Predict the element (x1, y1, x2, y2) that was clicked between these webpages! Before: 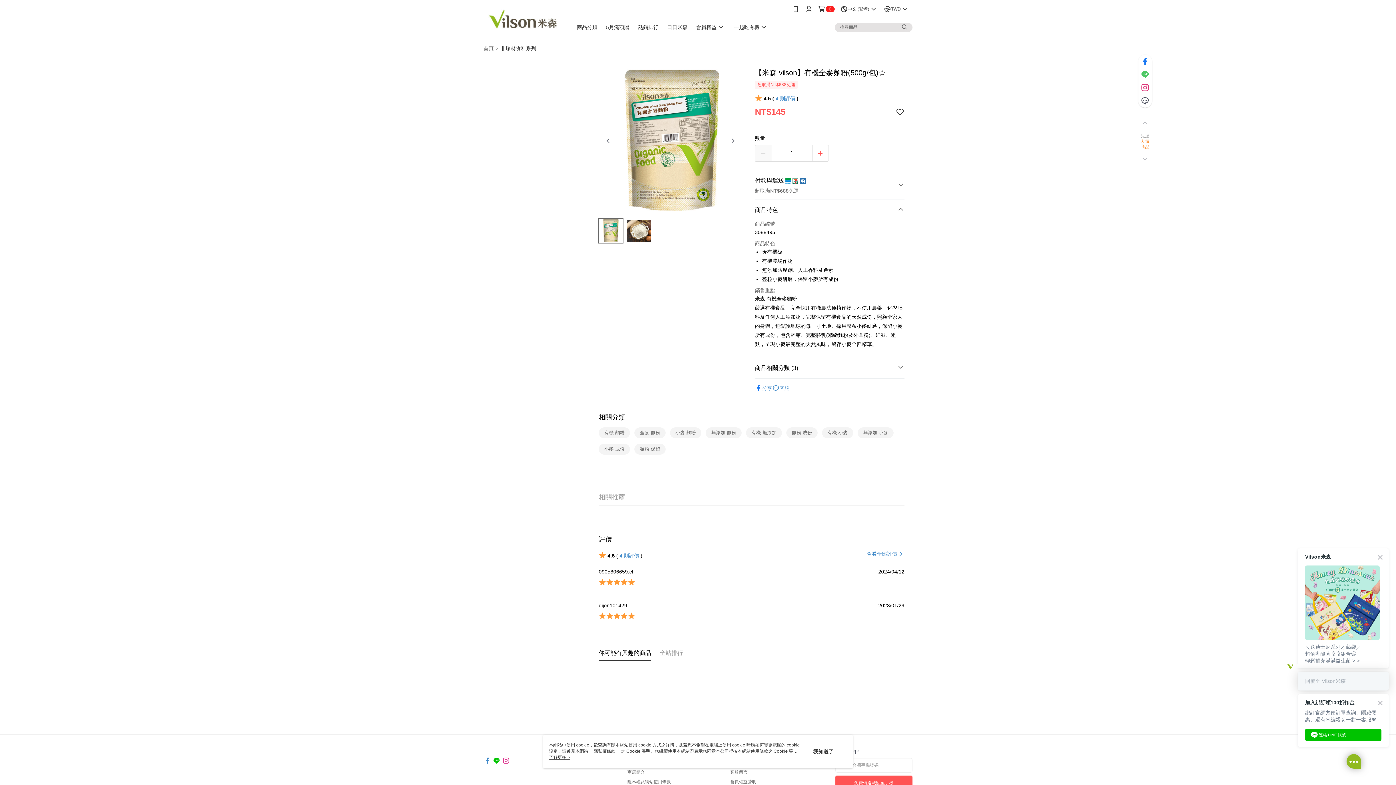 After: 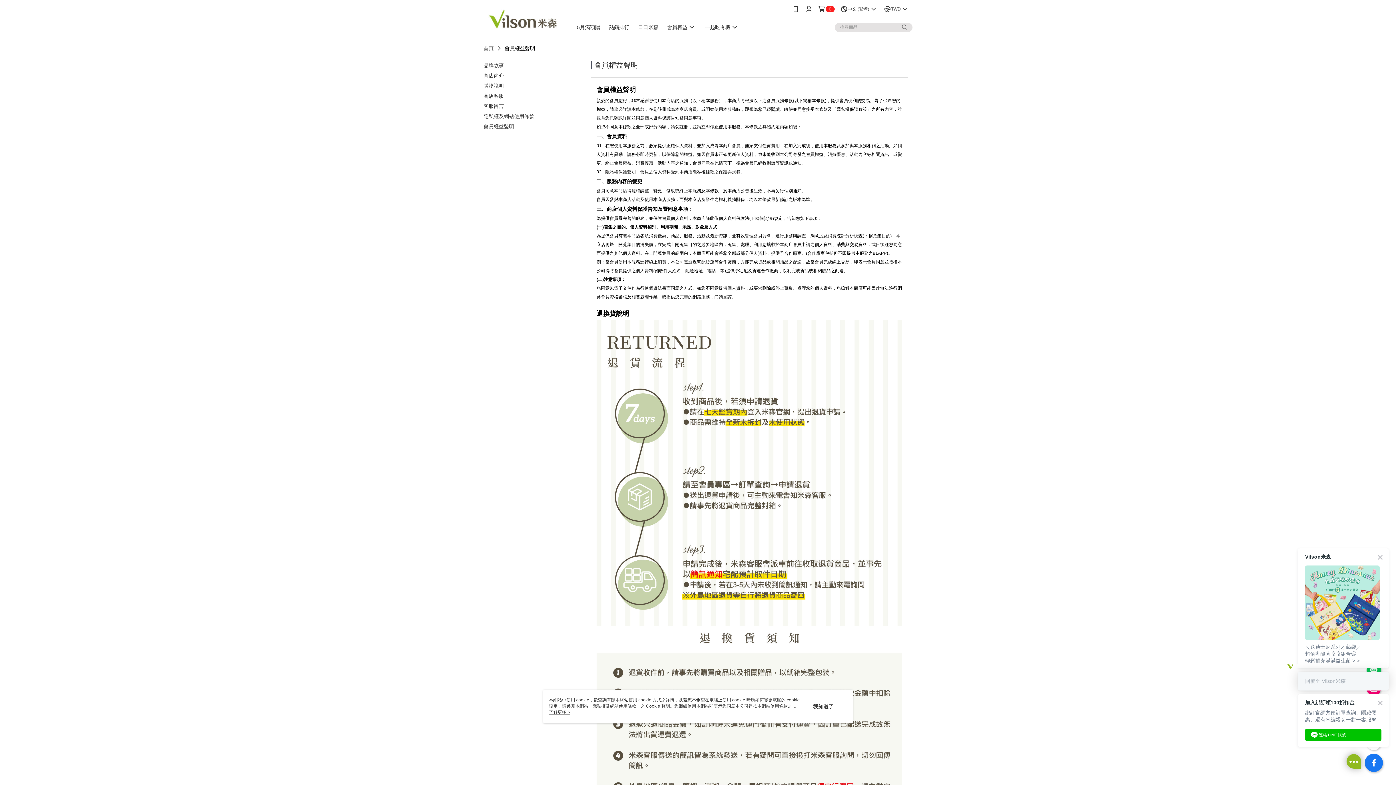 Action: bbox: (730, 779, 756, 784) label: 會員權益聲明